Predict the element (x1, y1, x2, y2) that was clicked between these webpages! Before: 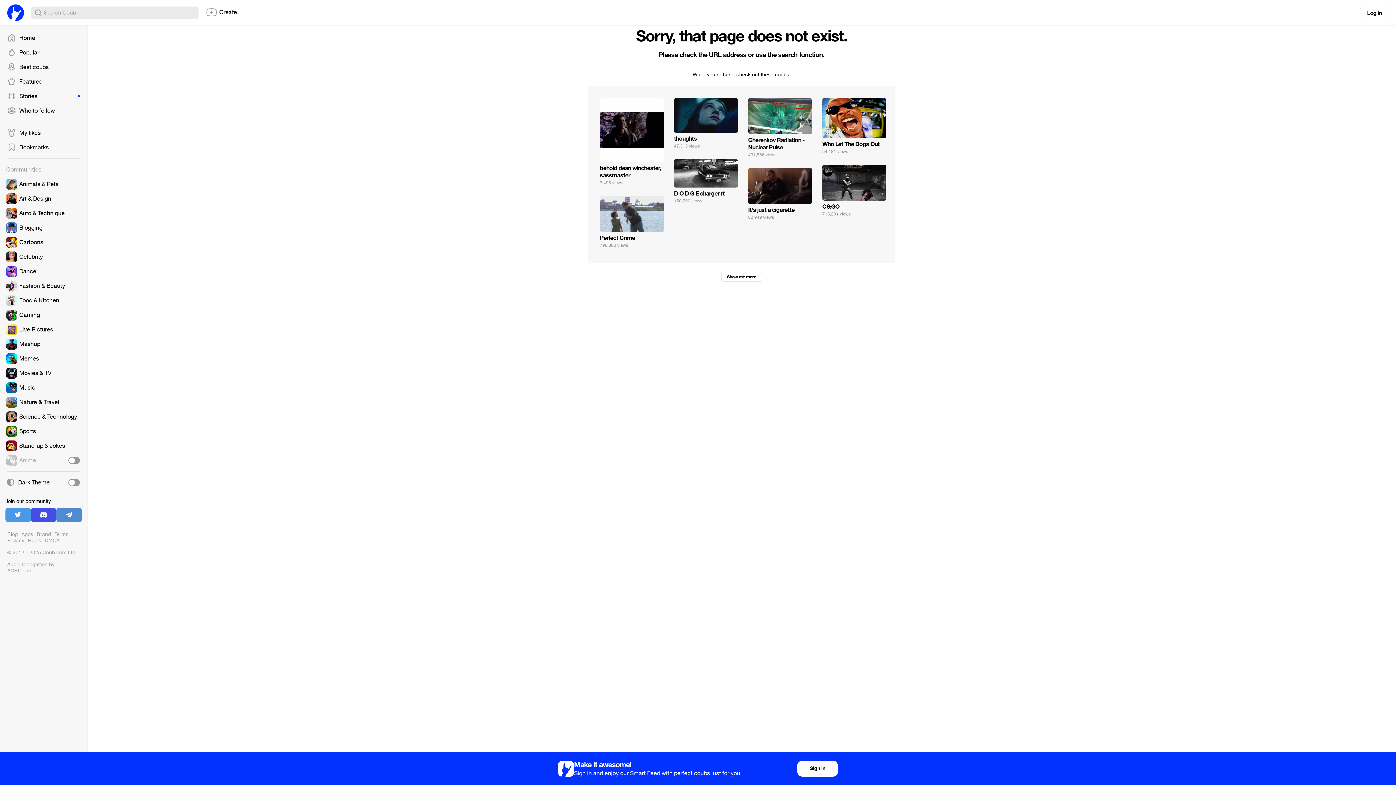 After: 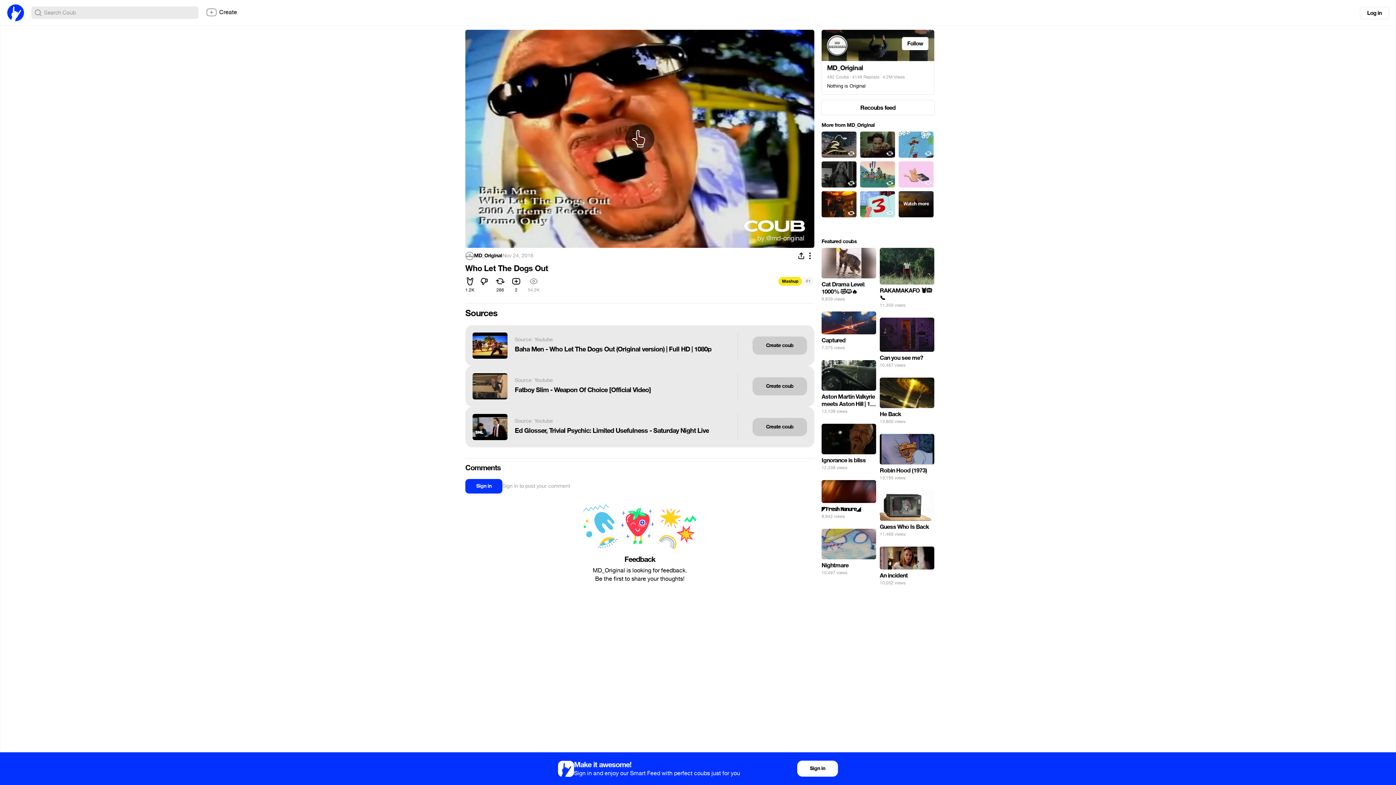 Action: bbox: (822, 98, 886, 157)